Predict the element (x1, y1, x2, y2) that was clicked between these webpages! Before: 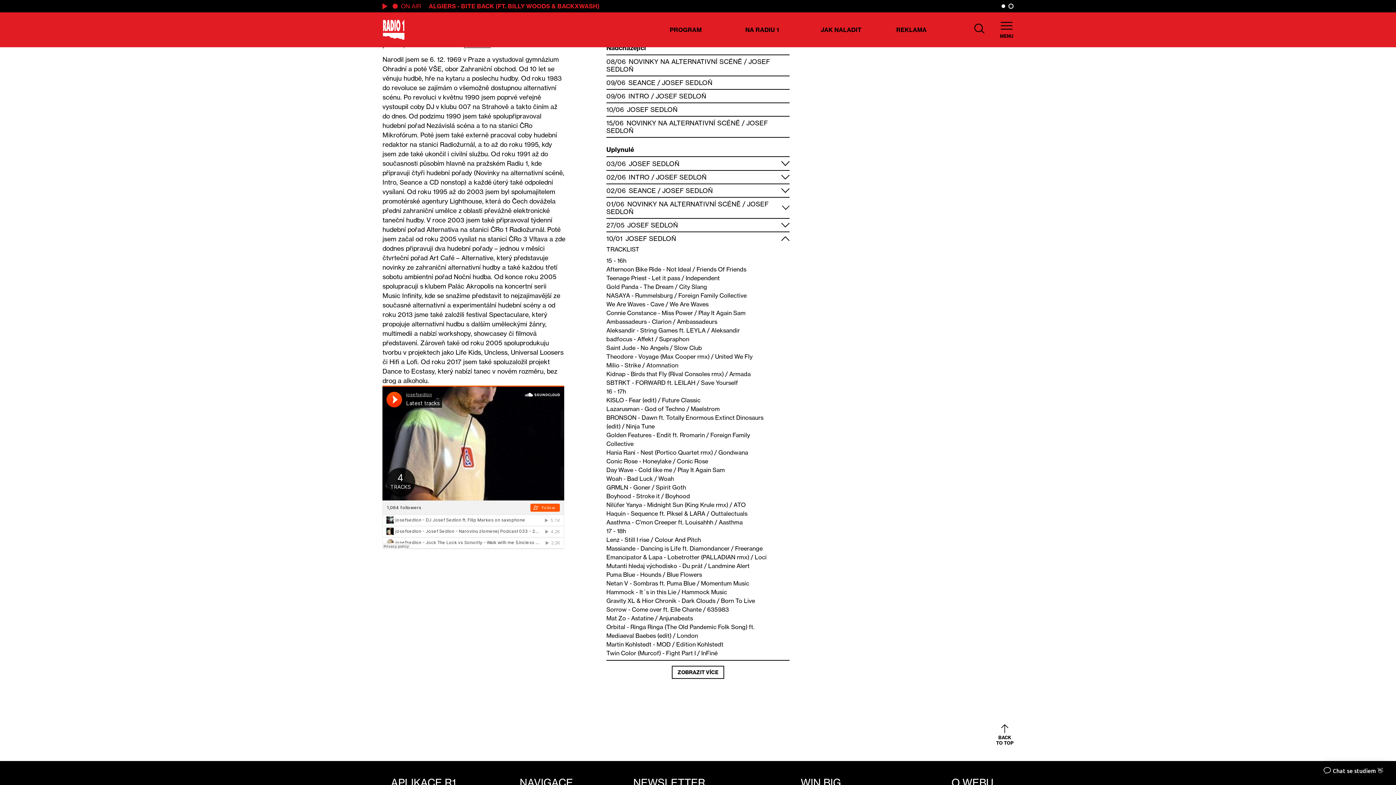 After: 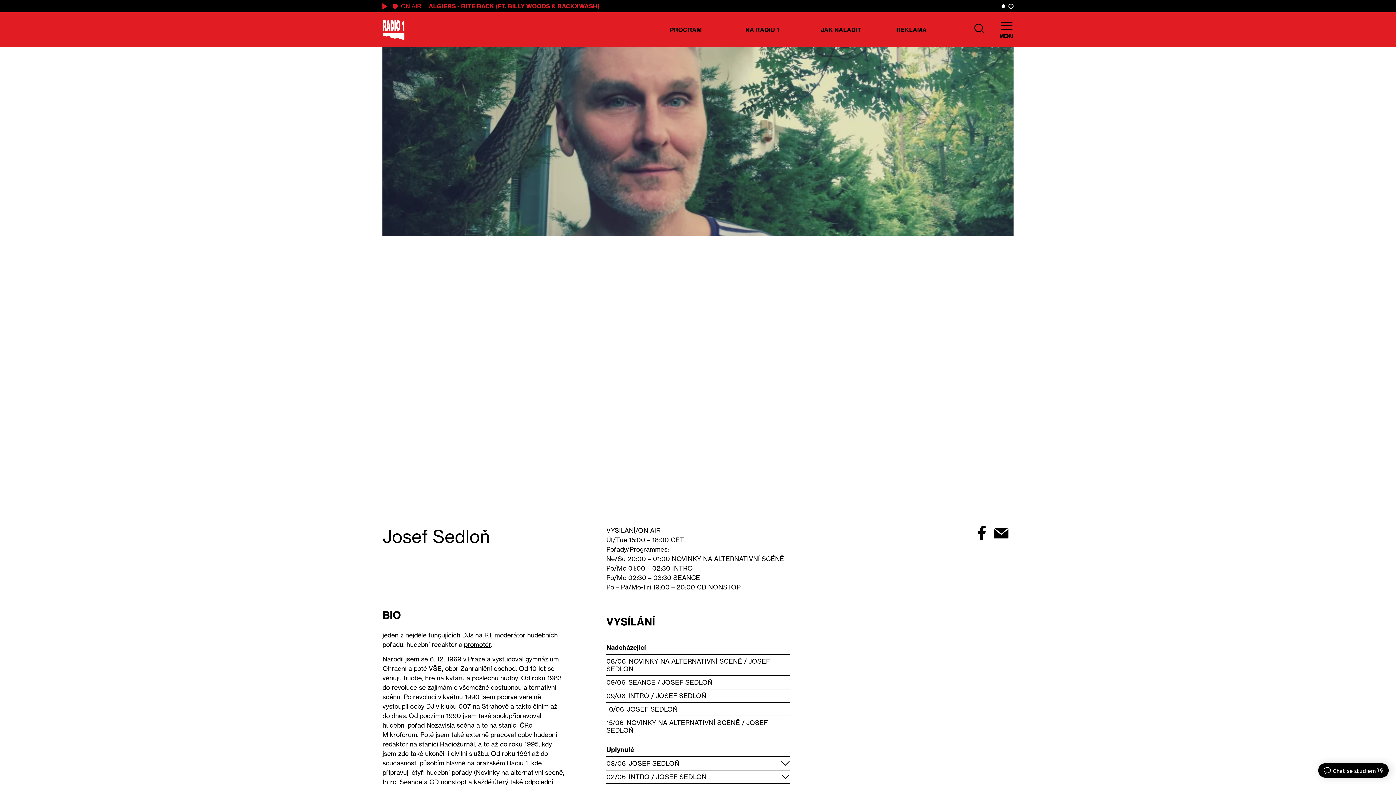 Action: label: 09/06  SEANCE / JOSEF SEDLOŇ bbox: (606, 78, 789, 86)